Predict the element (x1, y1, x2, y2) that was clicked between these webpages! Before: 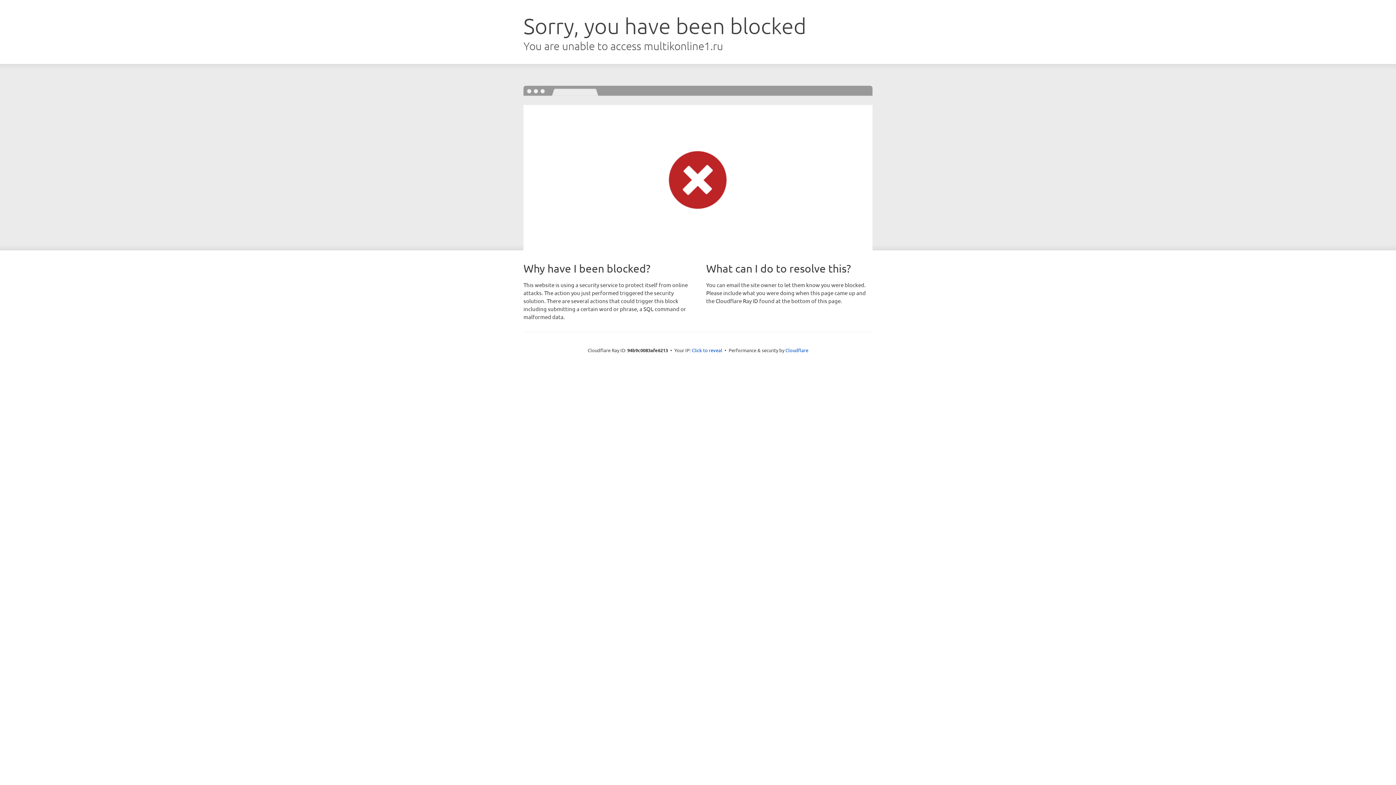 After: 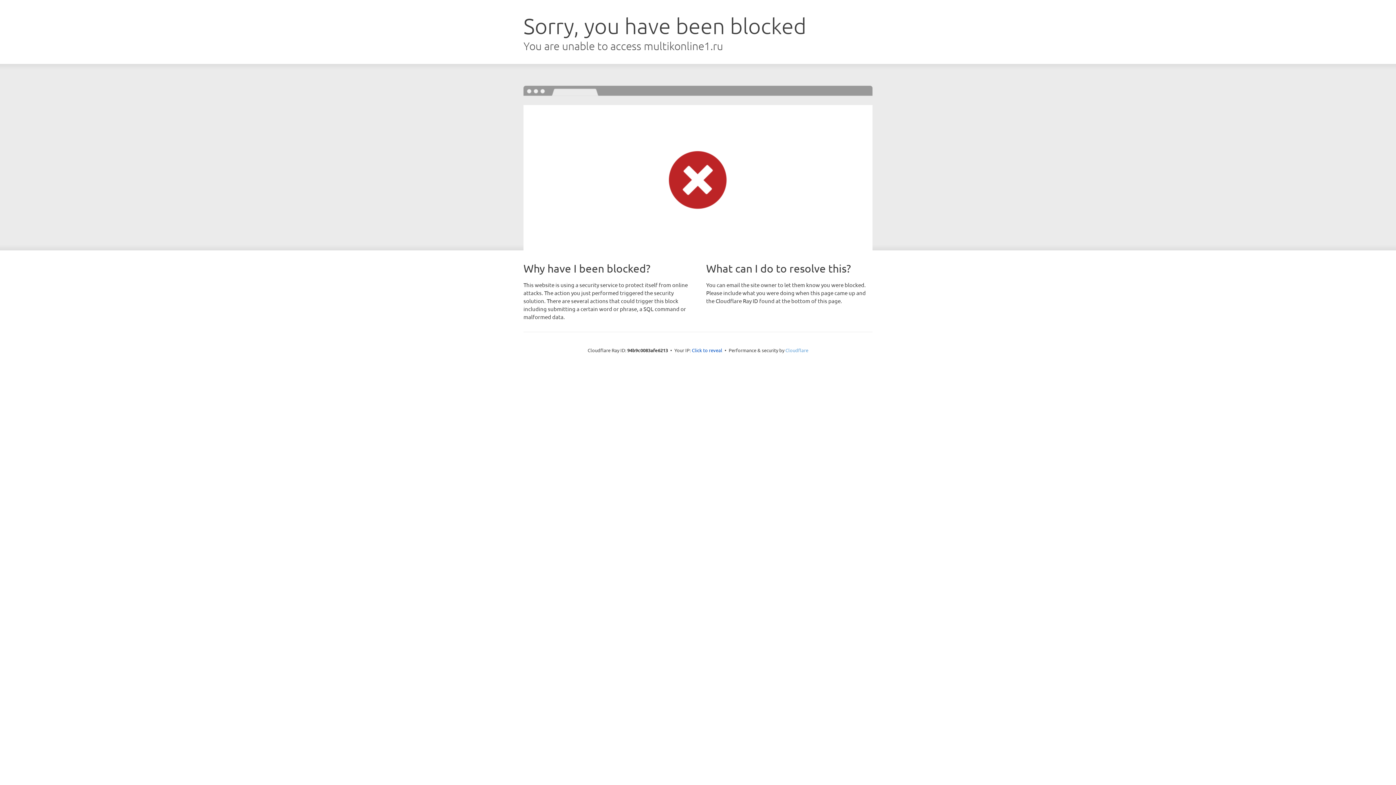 Action: label: Cloudflare bbox: (785, 347, 808, 353)